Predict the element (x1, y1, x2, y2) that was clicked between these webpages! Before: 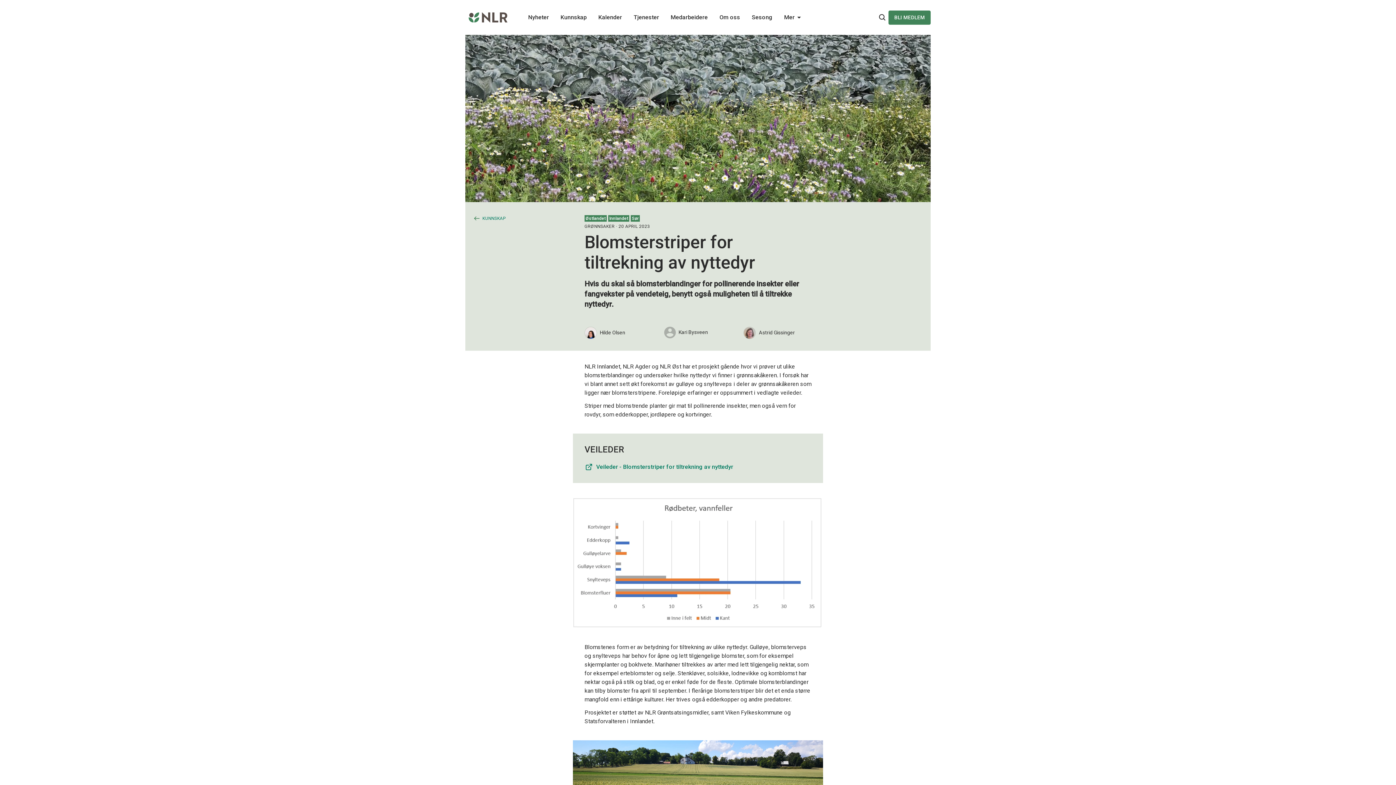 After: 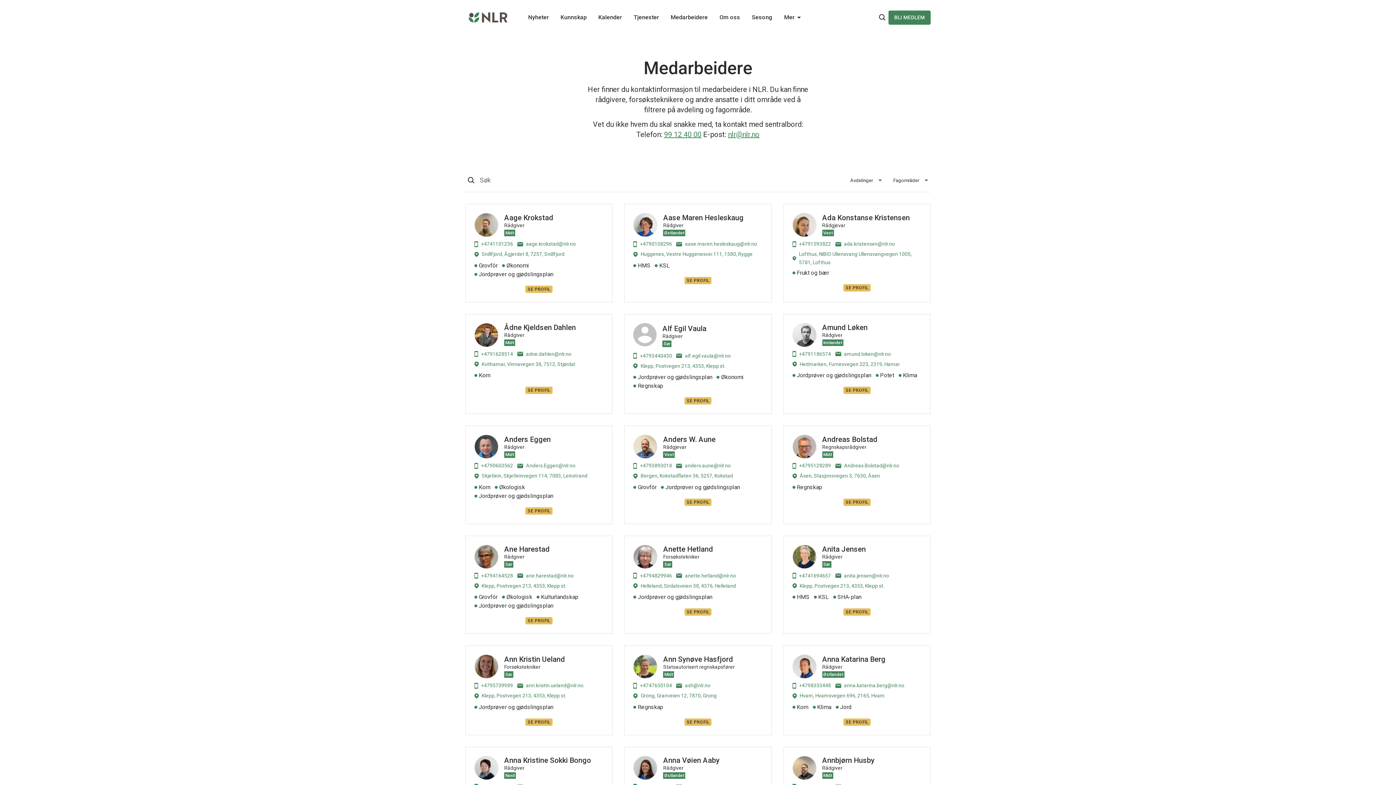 Action: bbox: (670, 13, 708, 20) label: Main navigation - Medarbeidere...